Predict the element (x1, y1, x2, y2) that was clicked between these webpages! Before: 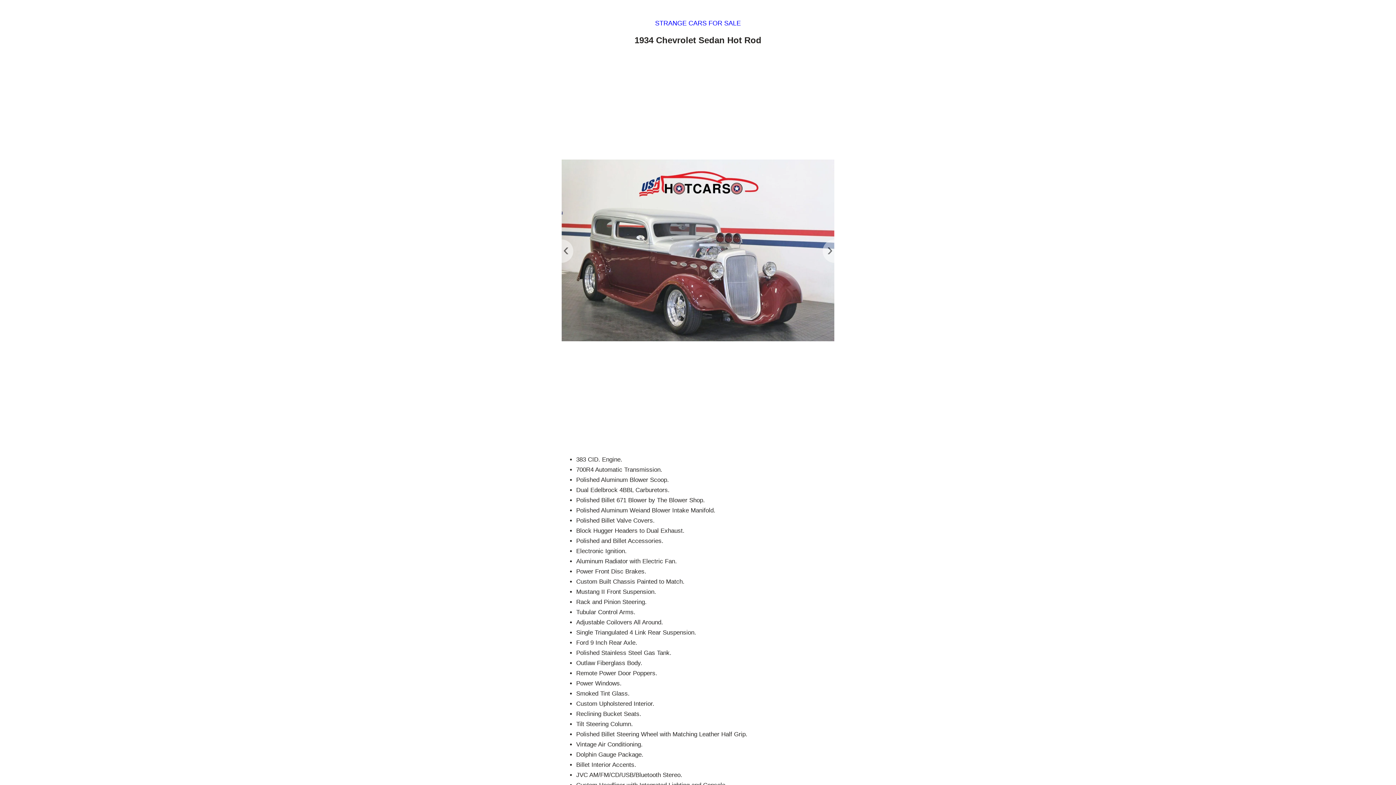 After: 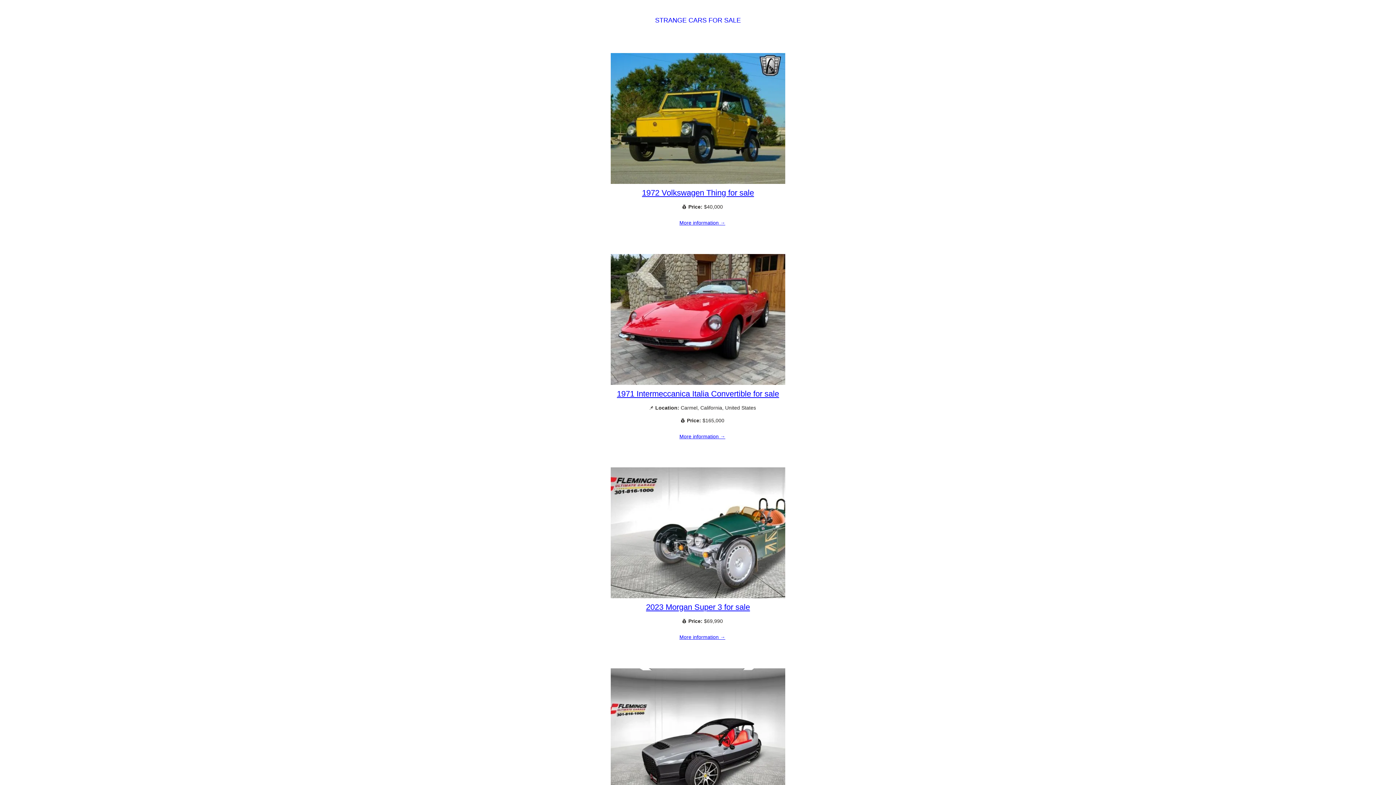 Action: bbox: (655, 19, 741, 26) label: STRANGE CARS FOR SALE